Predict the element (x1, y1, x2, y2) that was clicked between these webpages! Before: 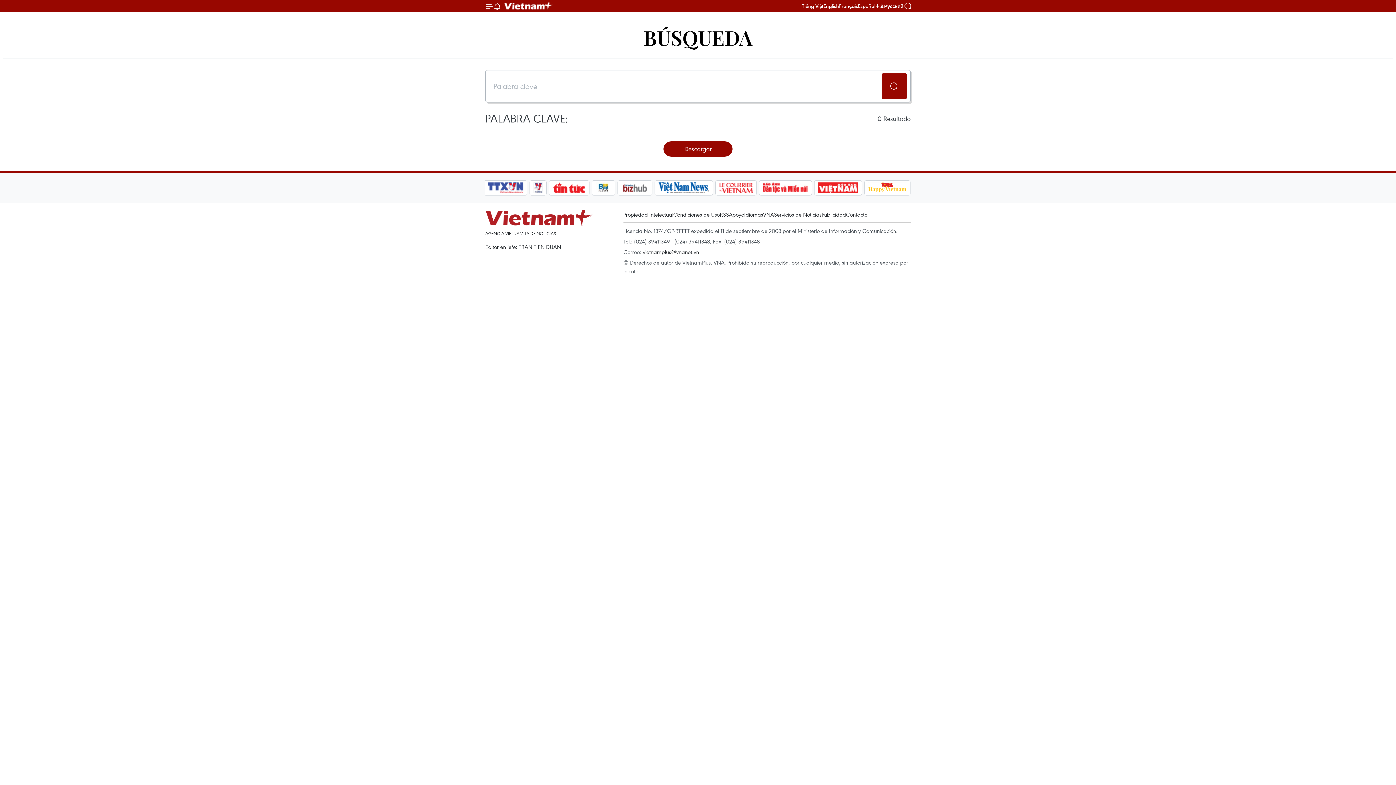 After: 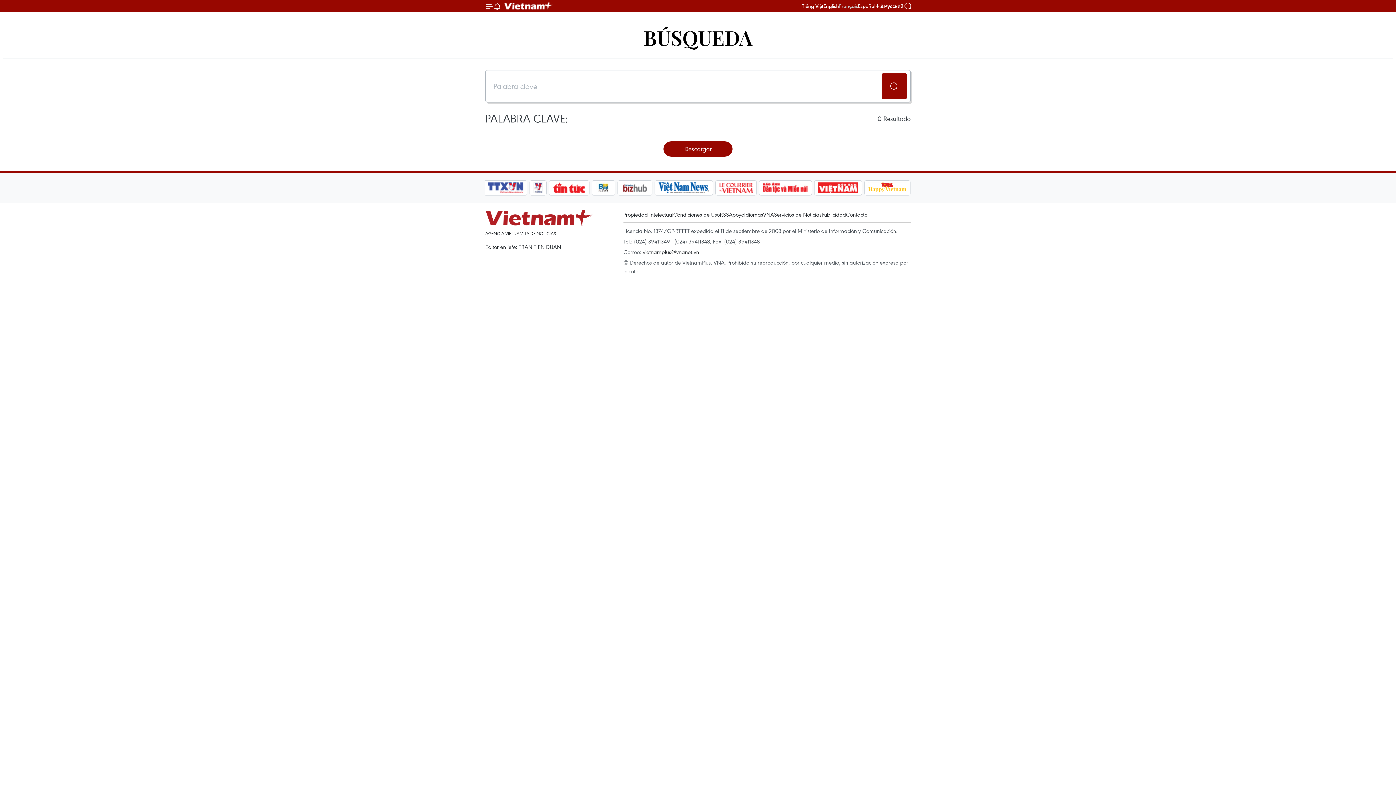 Action: bbox: (839, 2, 858, 9) label: Français